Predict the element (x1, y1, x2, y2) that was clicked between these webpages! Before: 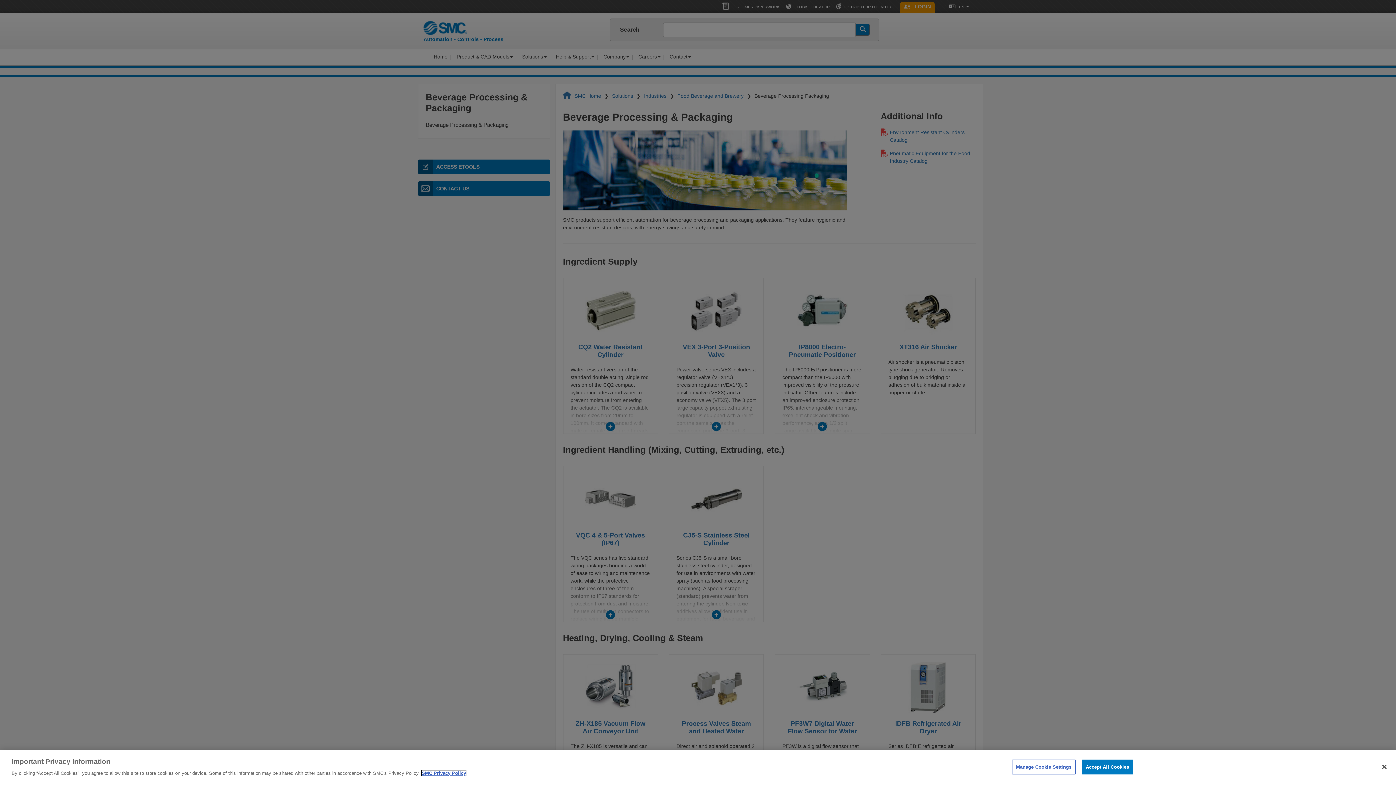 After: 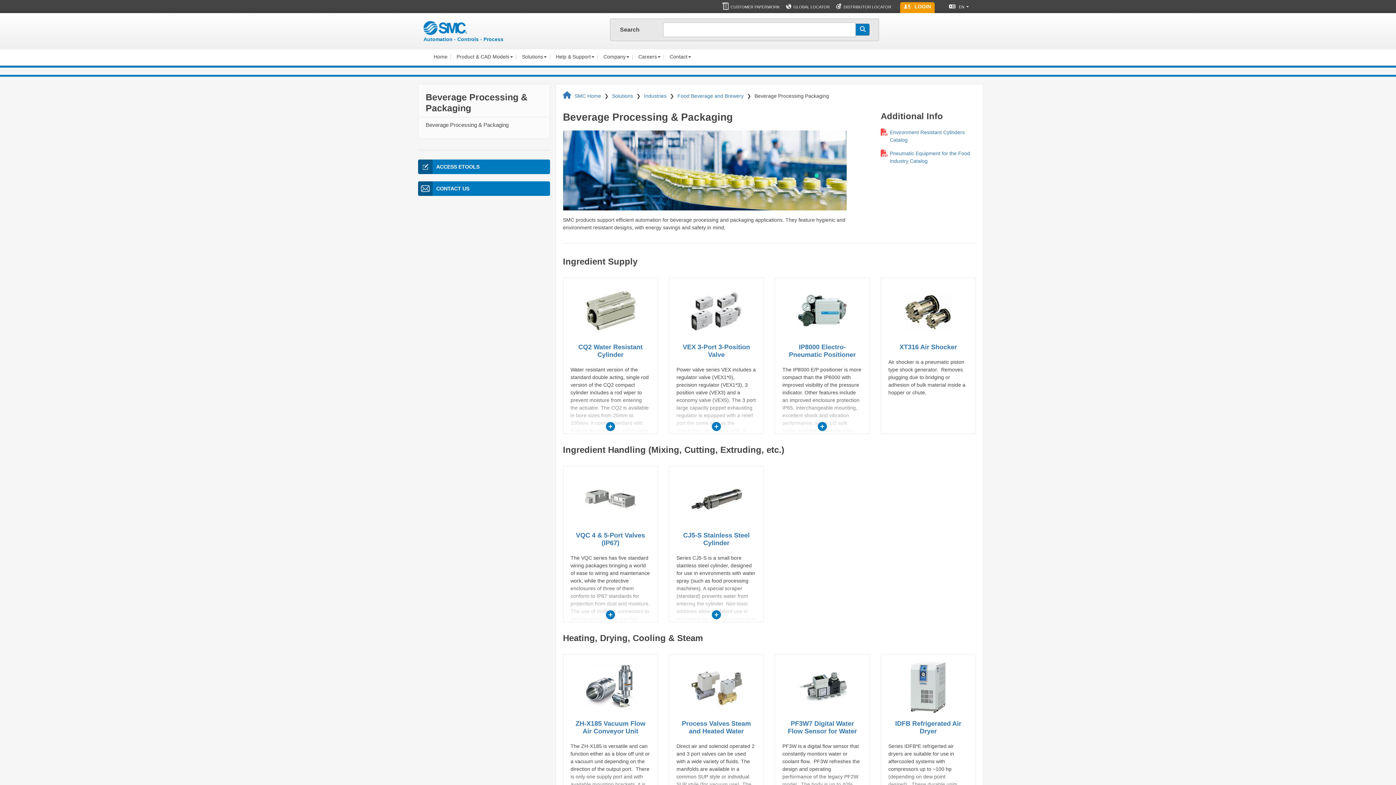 Action: bbox: (1376, 759, 1392, 775) label: Close